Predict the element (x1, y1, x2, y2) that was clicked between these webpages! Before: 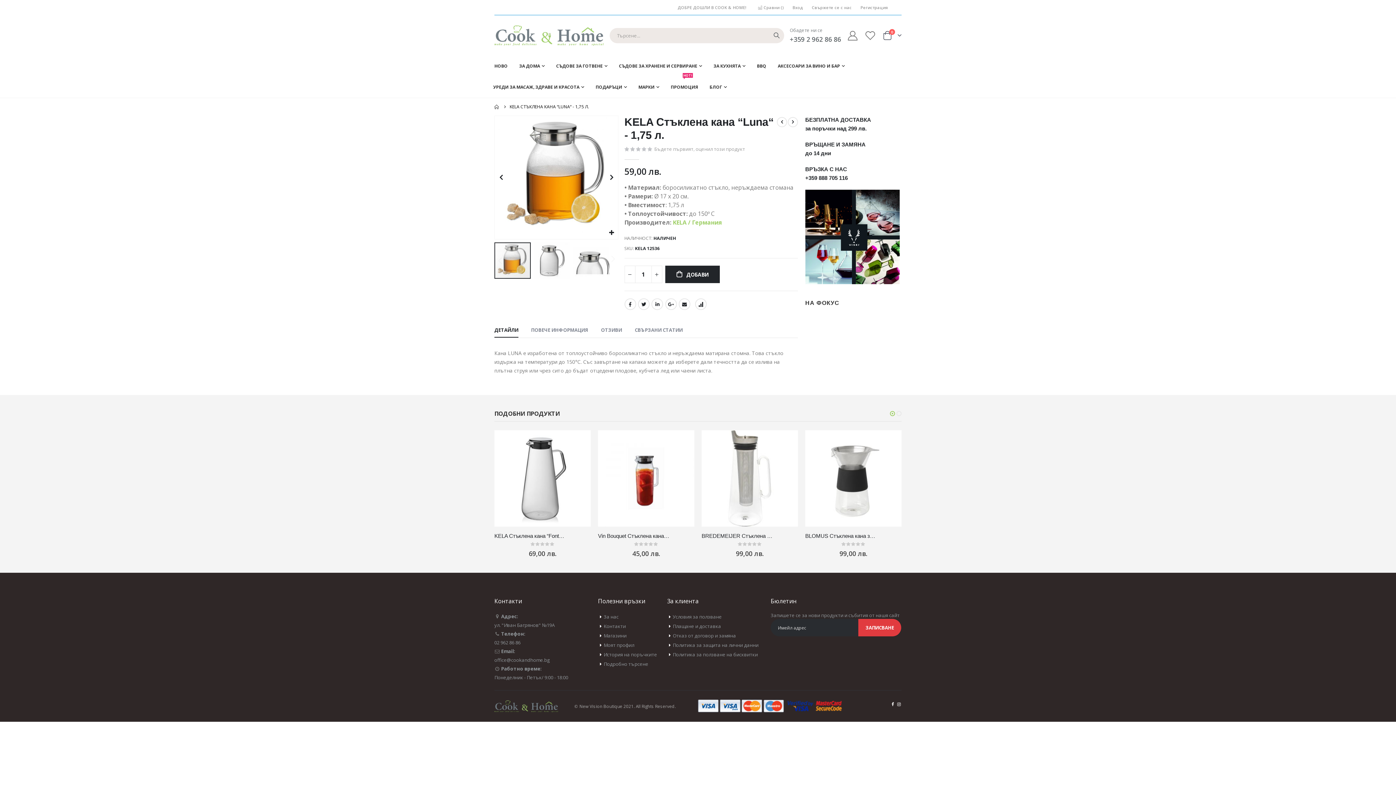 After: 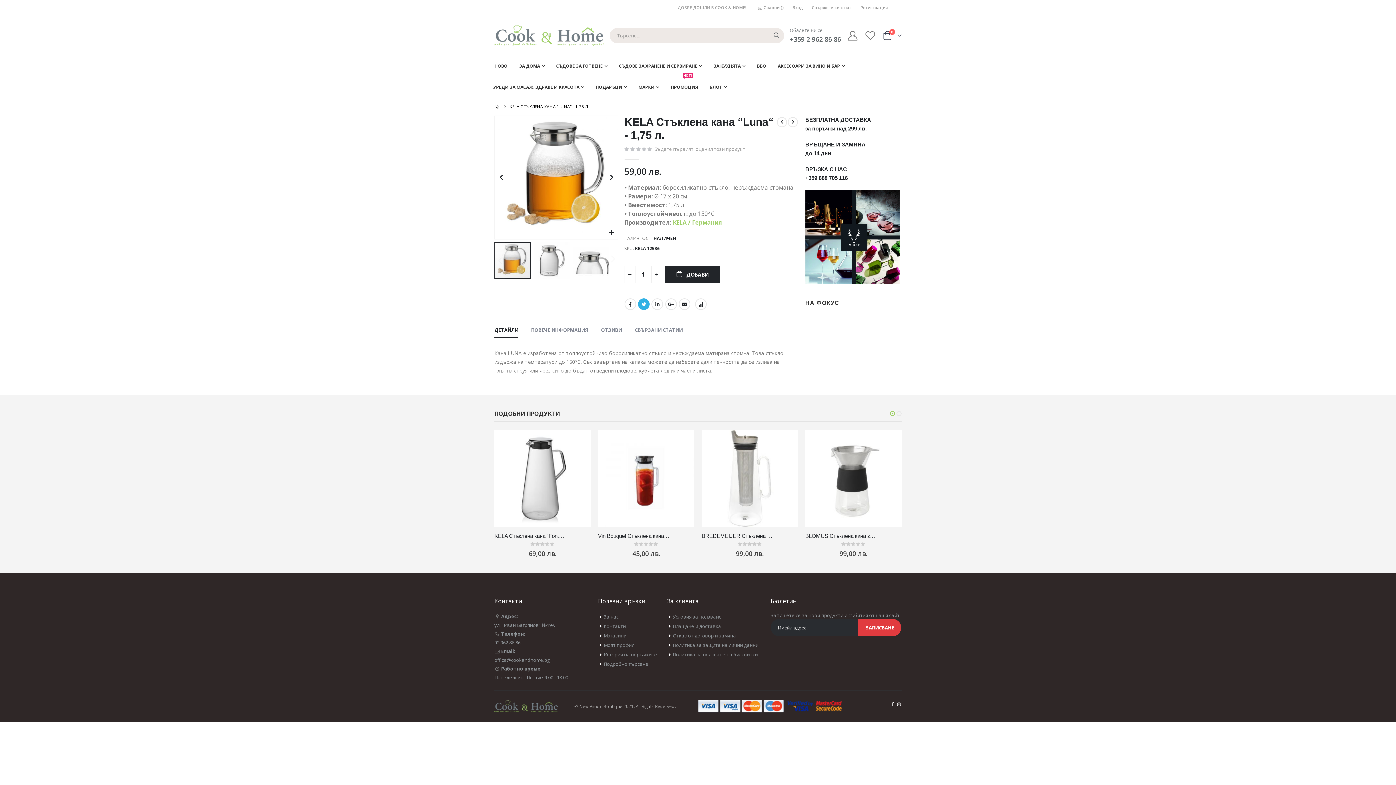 Action: bbox: (638, 298, 649, 310) label: Twitter